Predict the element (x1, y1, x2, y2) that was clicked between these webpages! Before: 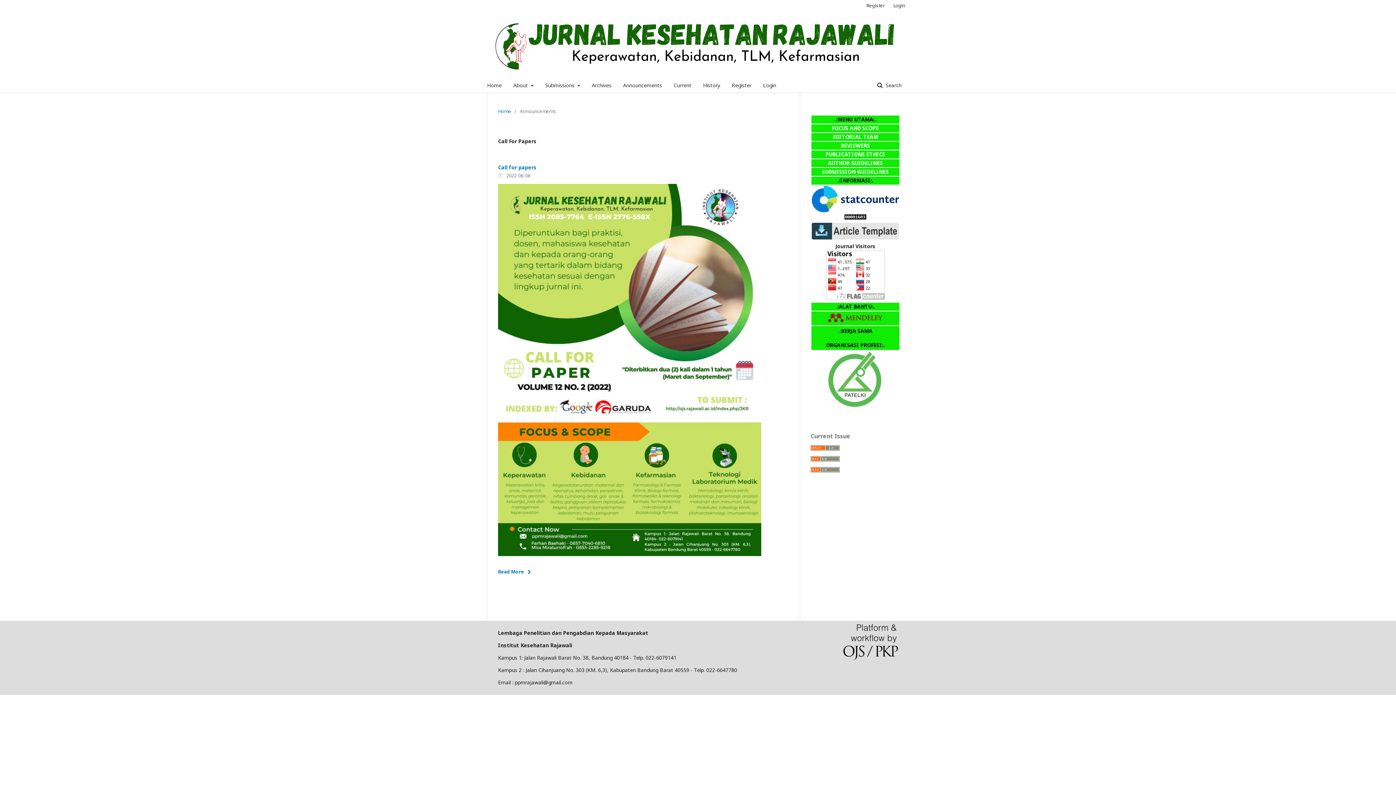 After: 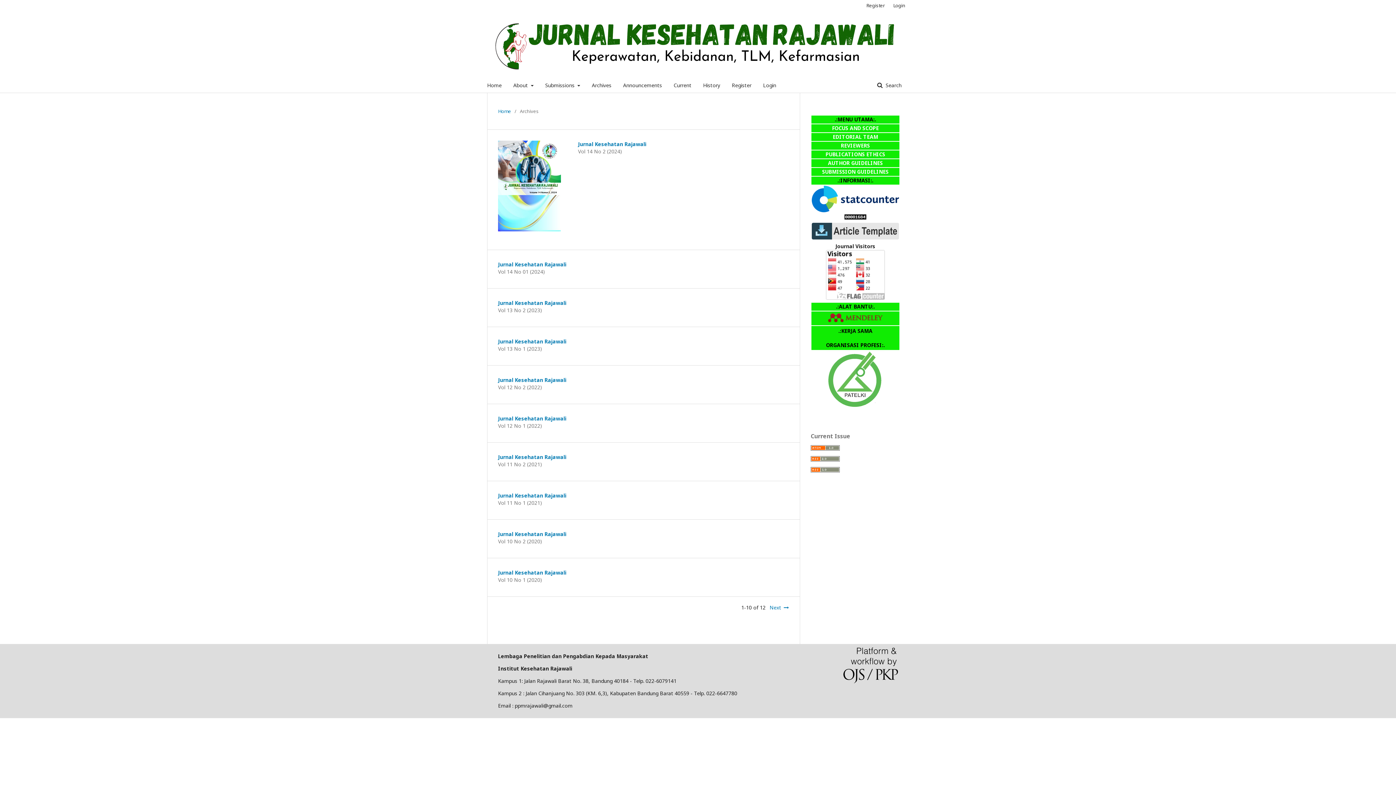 Action: label: Archives bbox: (592, 78, 611, 92)